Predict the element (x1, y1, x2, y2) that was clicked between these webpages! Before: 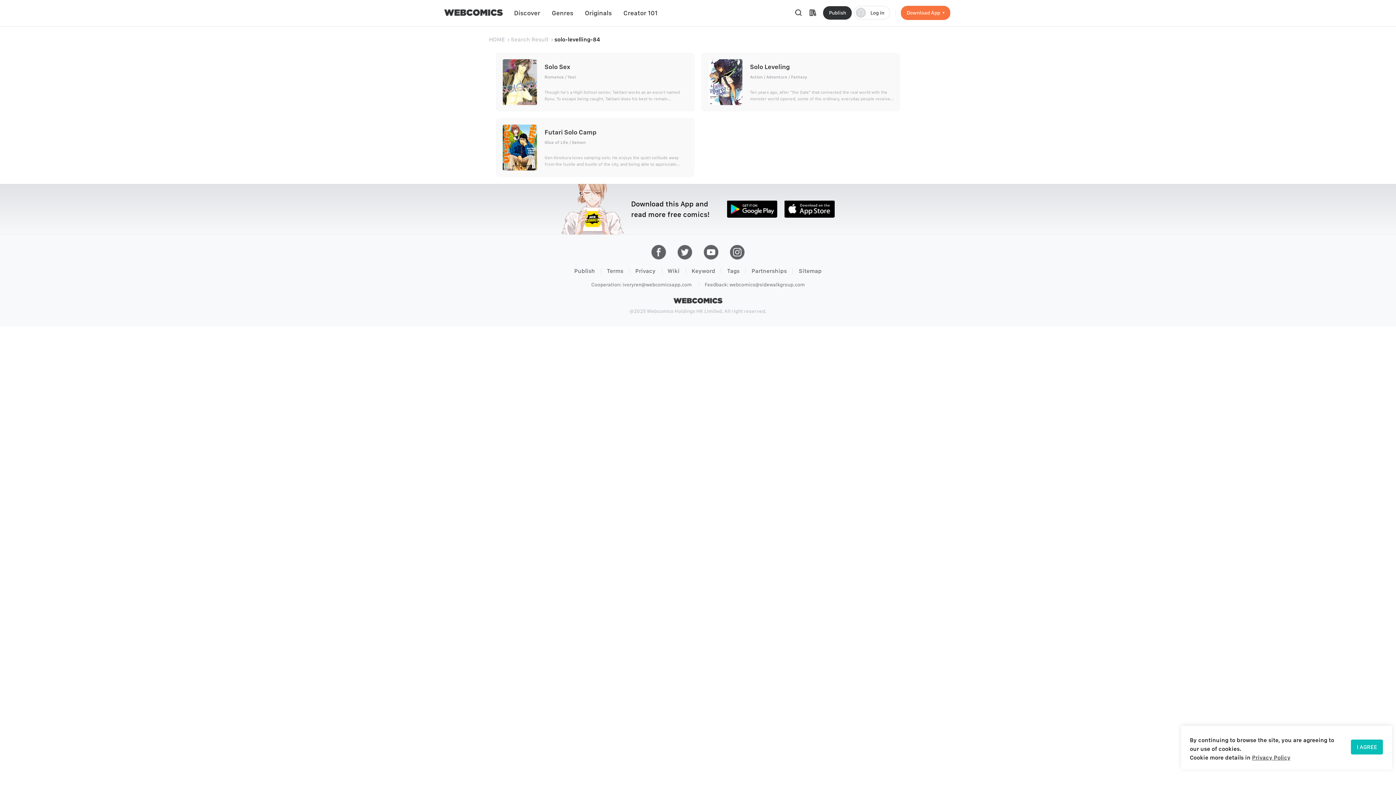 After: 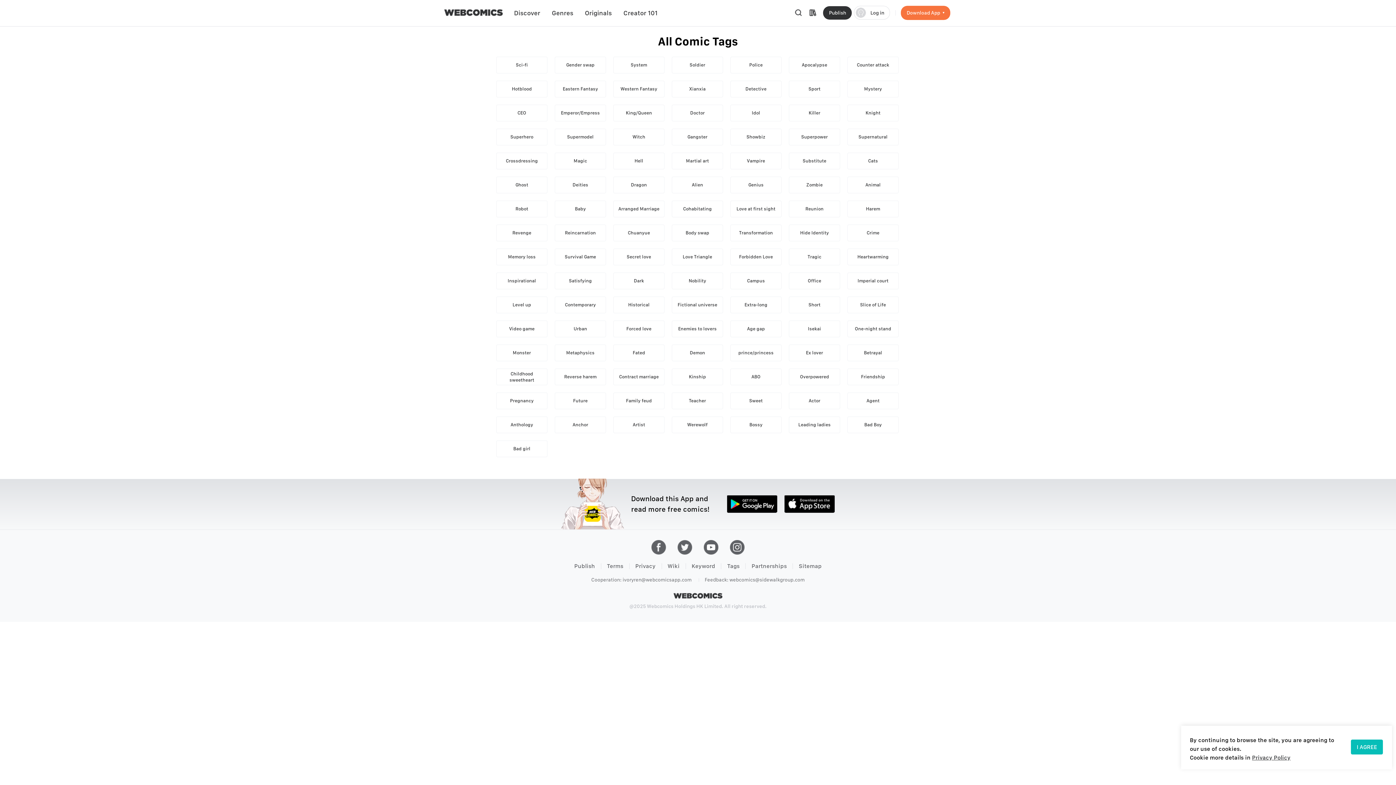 Action: bbox: (727, 267, 739, 274) label: Tags